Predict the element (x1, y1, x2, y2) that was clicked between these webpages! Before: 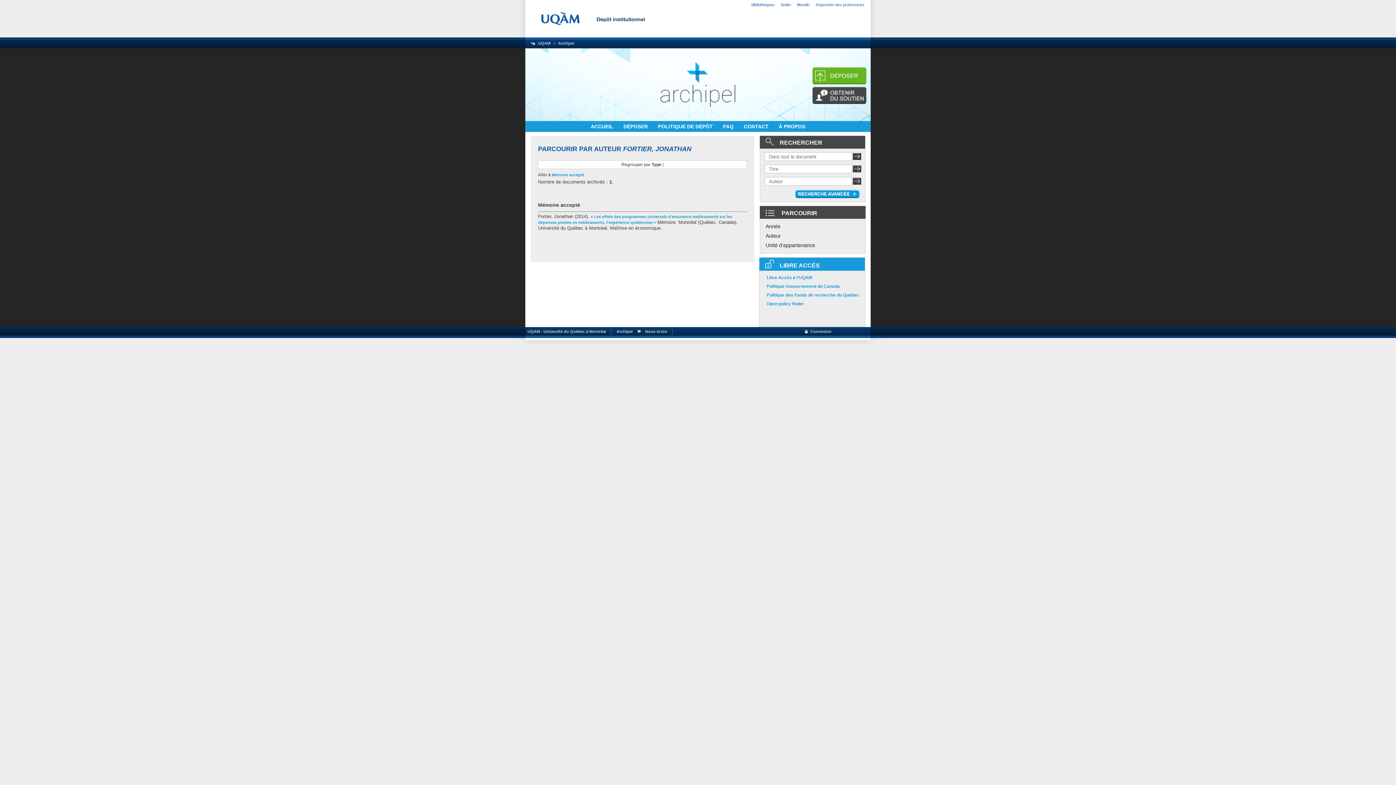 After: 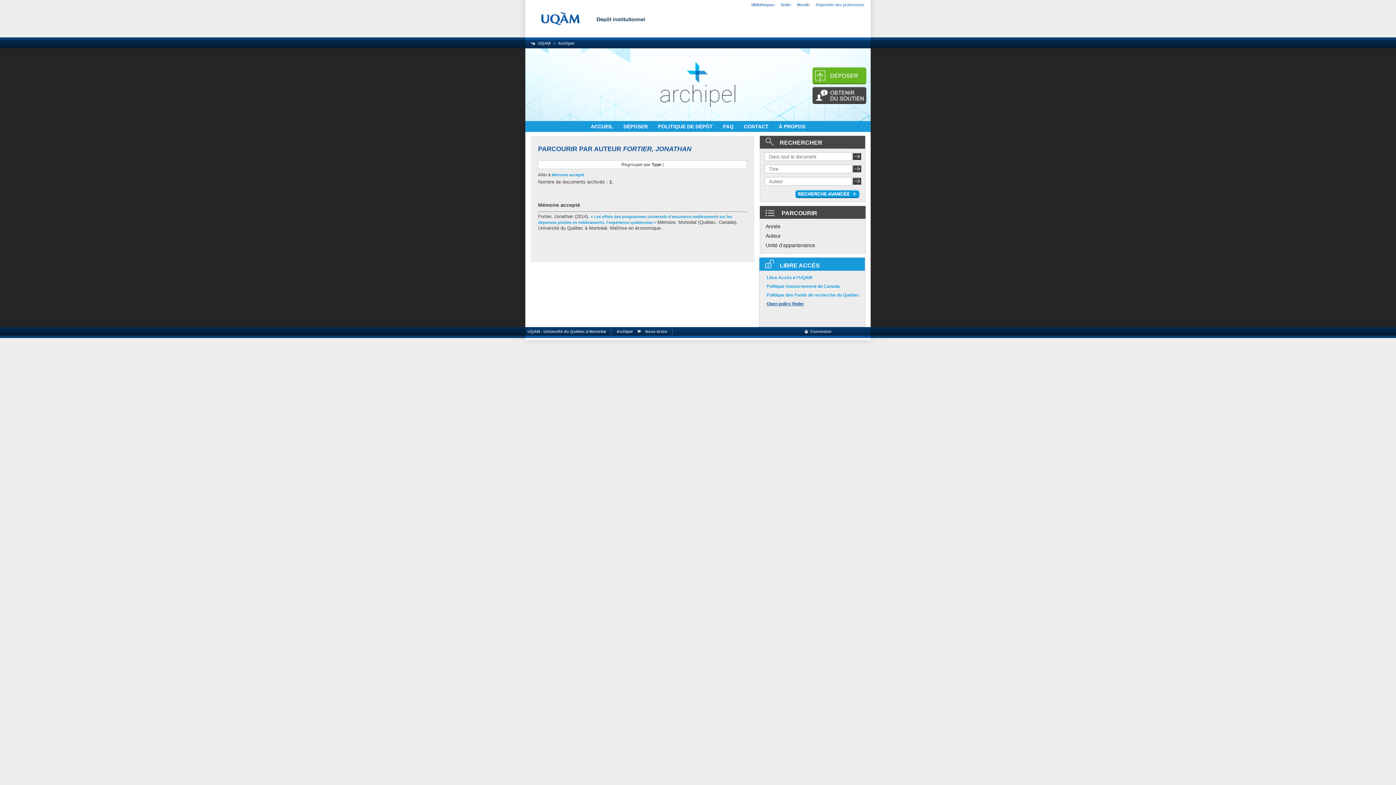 Action: label: Open policy finder bbox: (766, 301, 804, 306)